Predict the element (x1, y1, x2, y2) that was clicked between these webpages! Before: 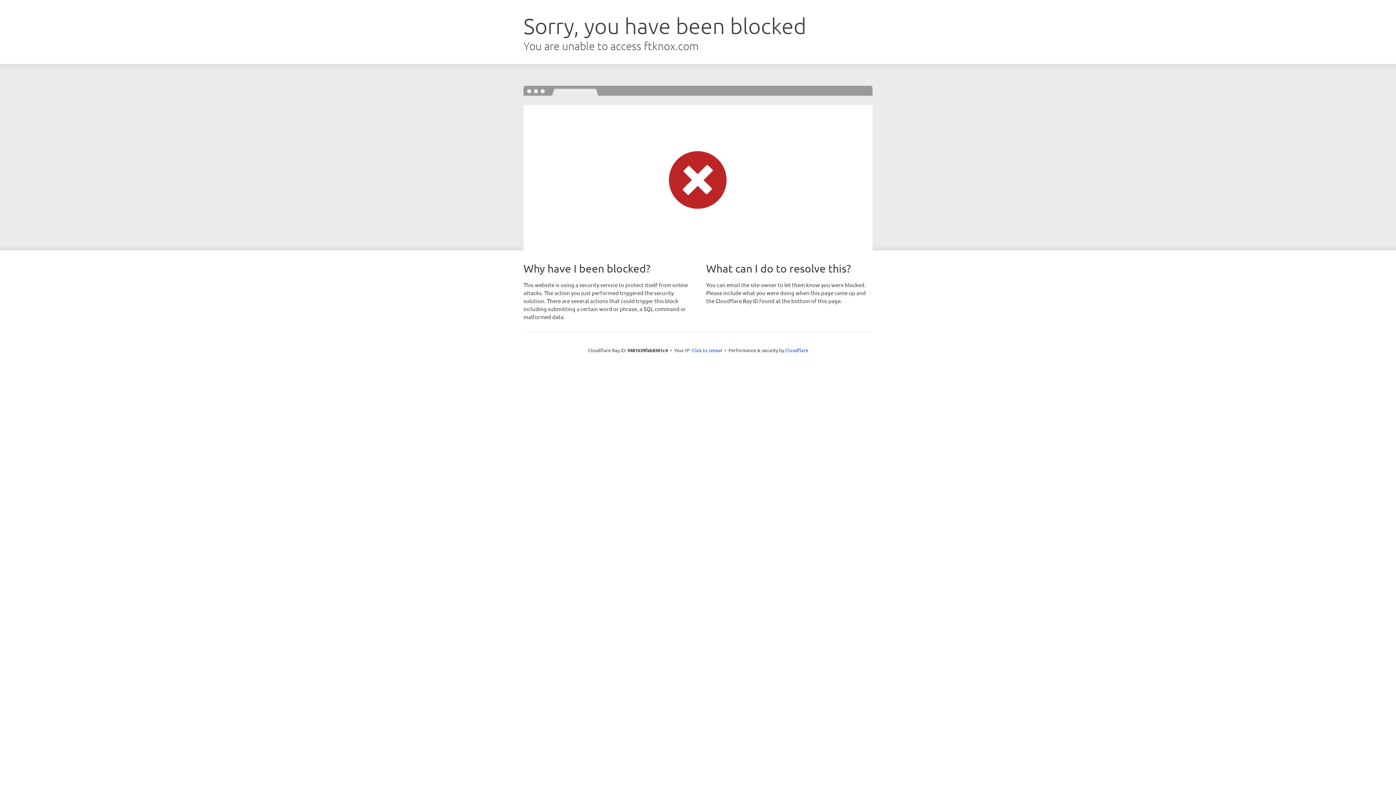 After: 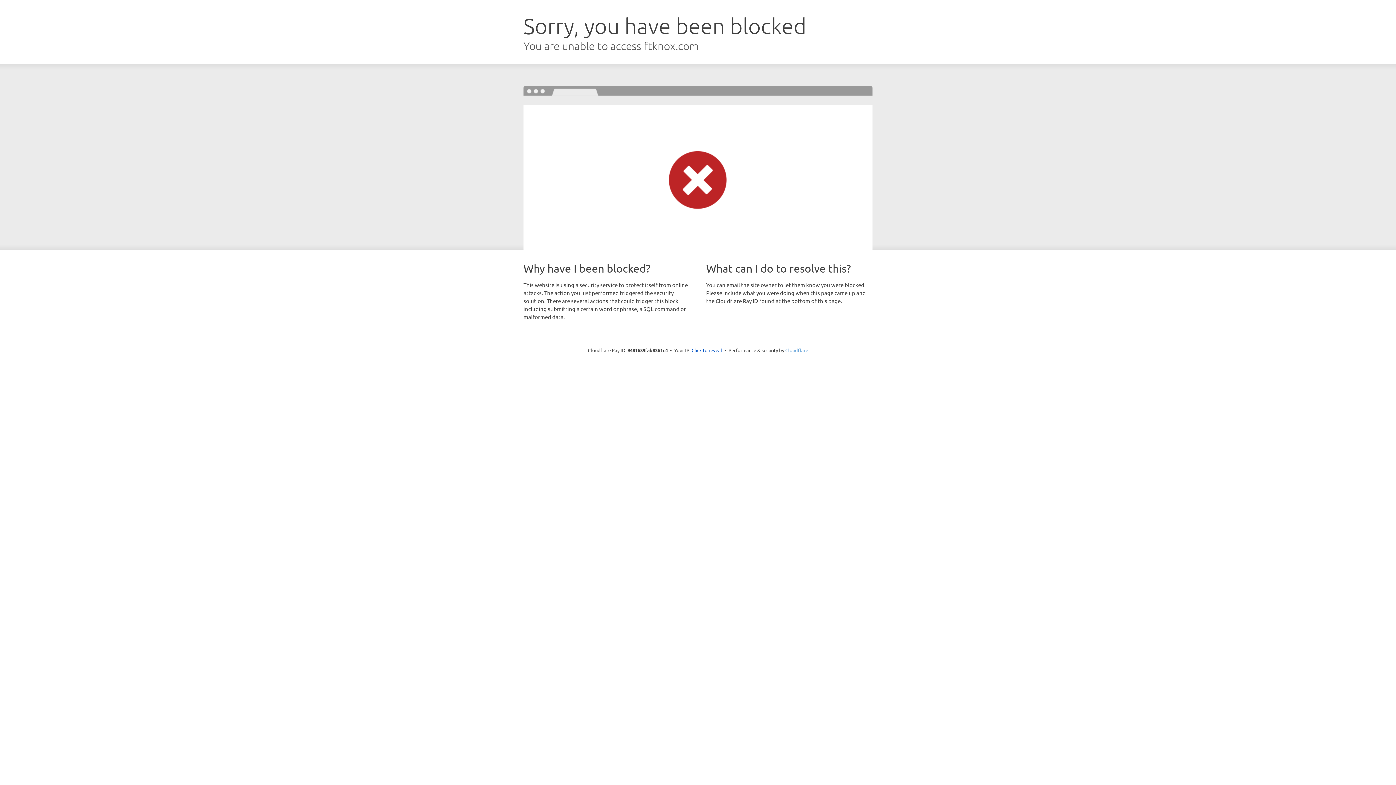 Action: label: Cloudflare bbox: (785, 347, 808, 353)